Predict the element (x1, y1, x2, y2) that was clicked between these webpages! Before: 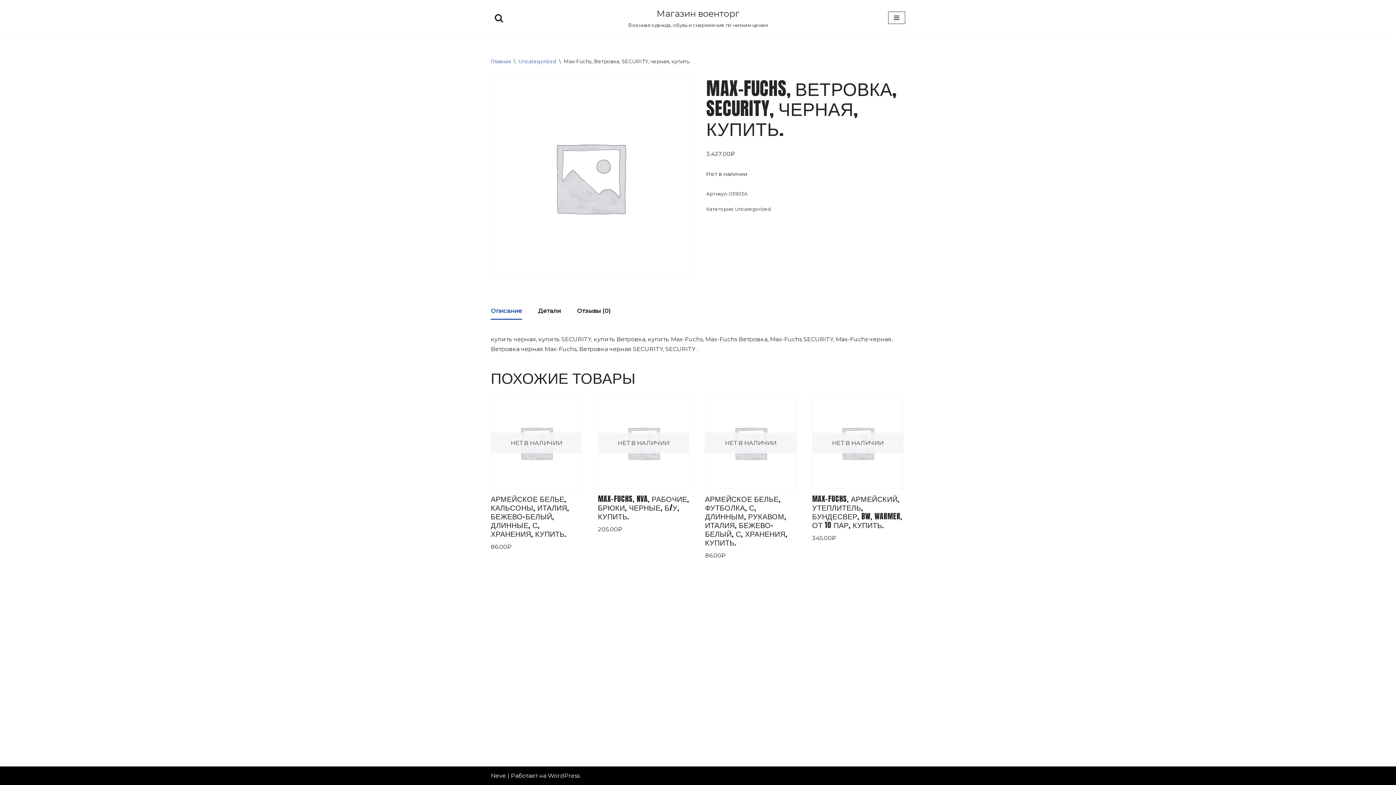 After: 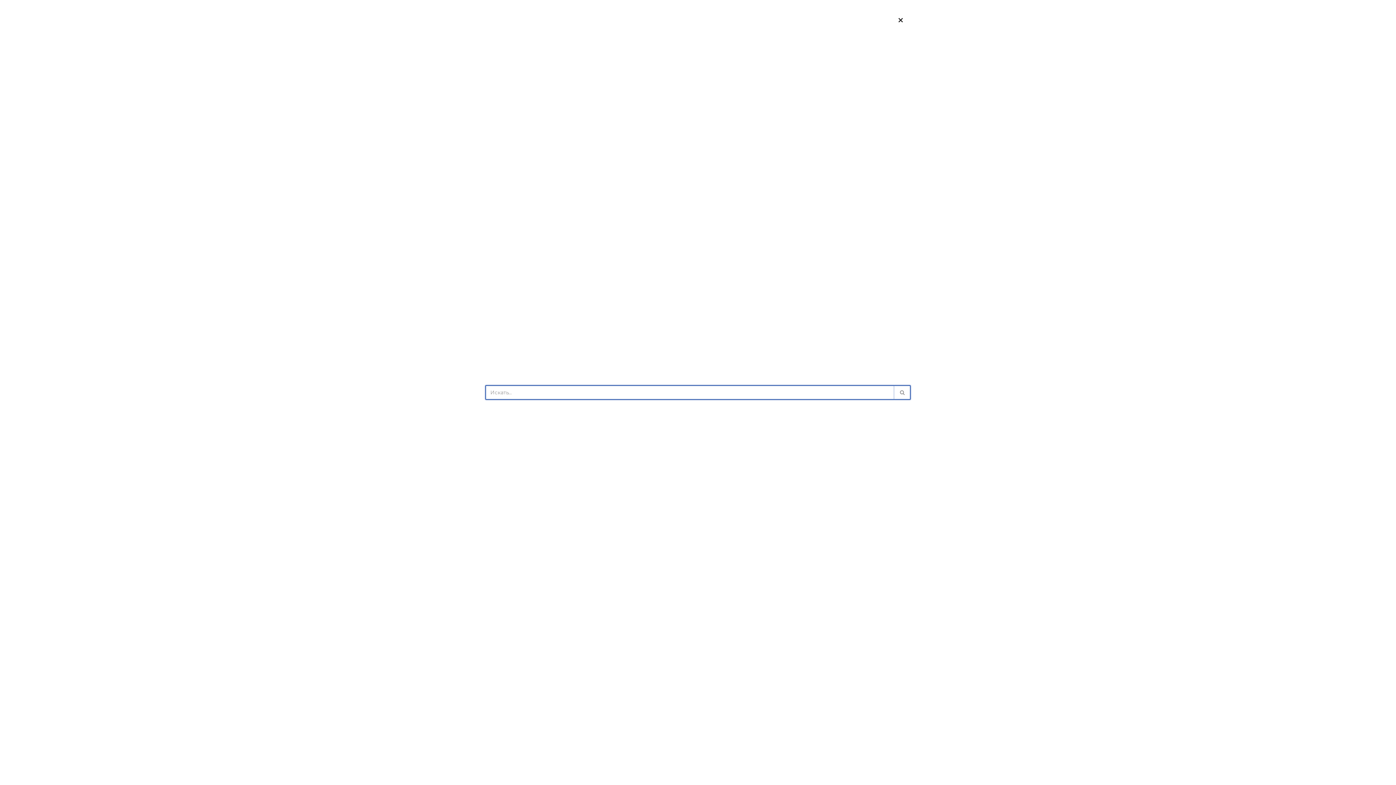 Action: label: Поиск bbox: (494, 13, 503, 22)